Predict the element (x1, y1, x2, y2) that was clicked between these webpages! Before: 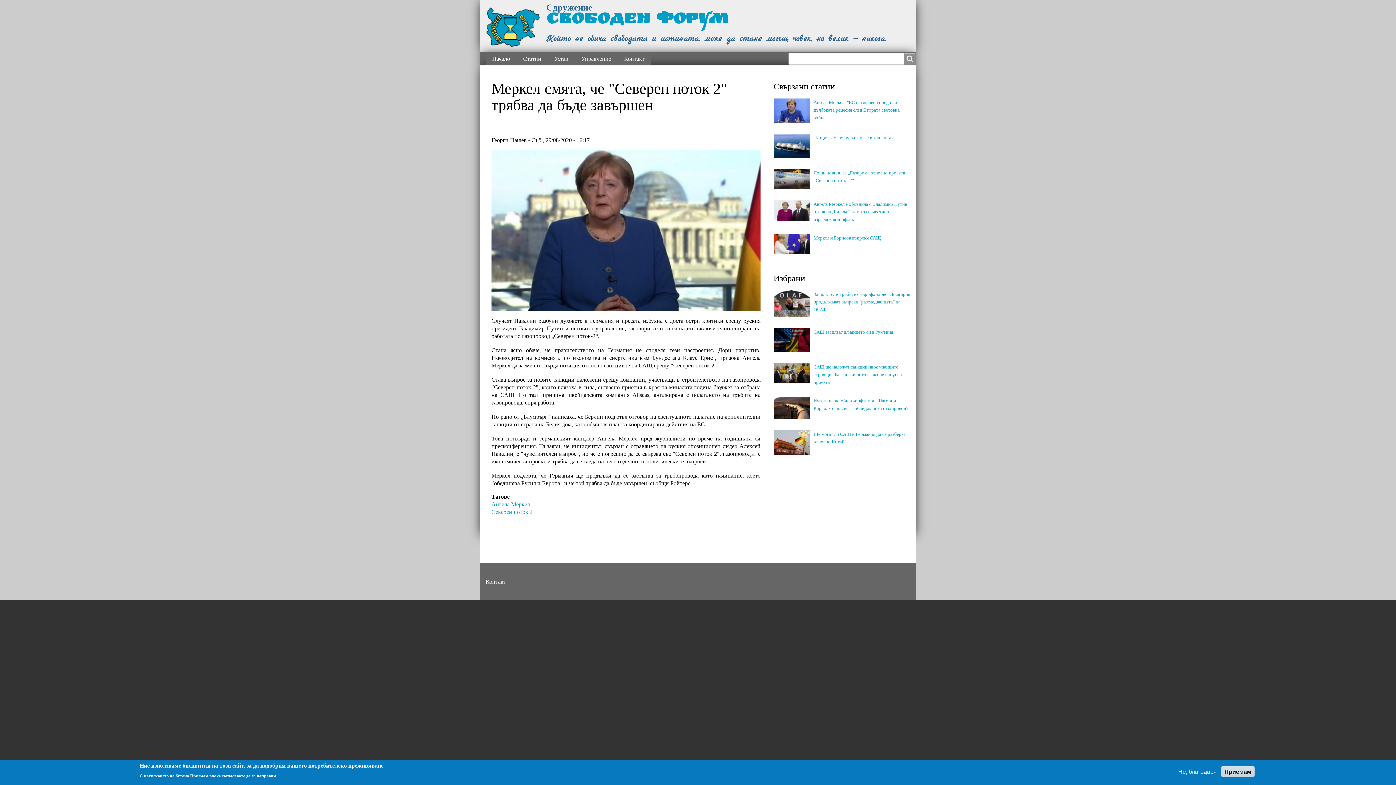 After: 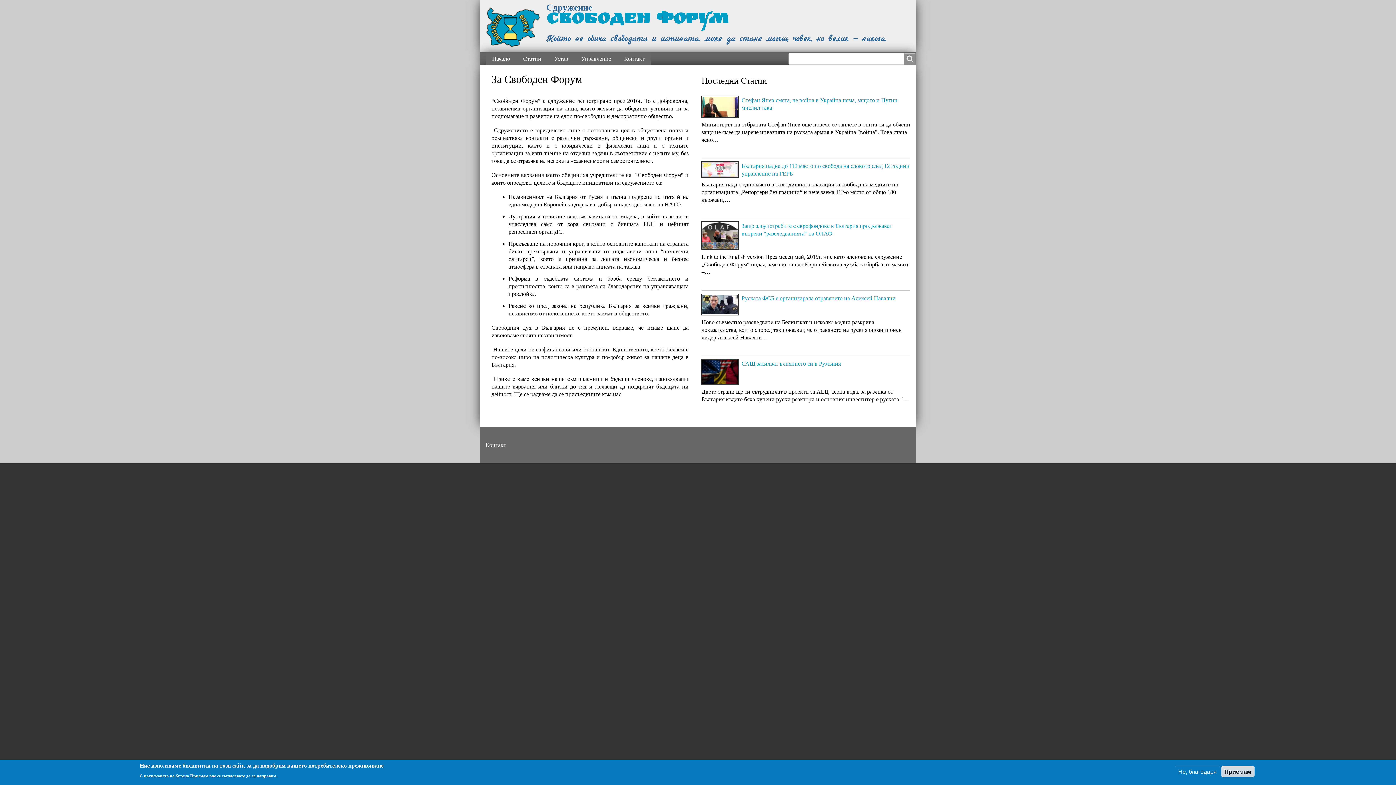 Action: bbox: (485, 52, 516, 65) label: Начало